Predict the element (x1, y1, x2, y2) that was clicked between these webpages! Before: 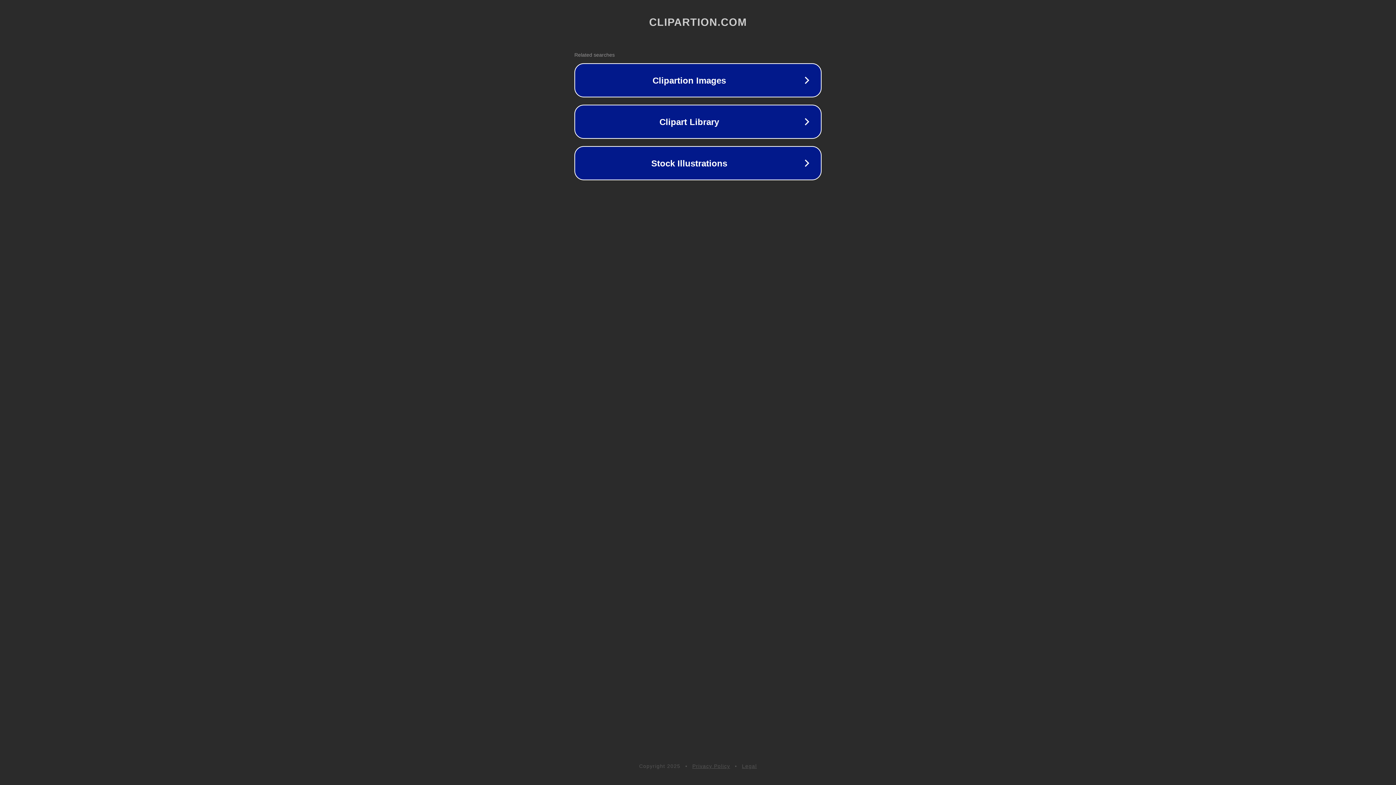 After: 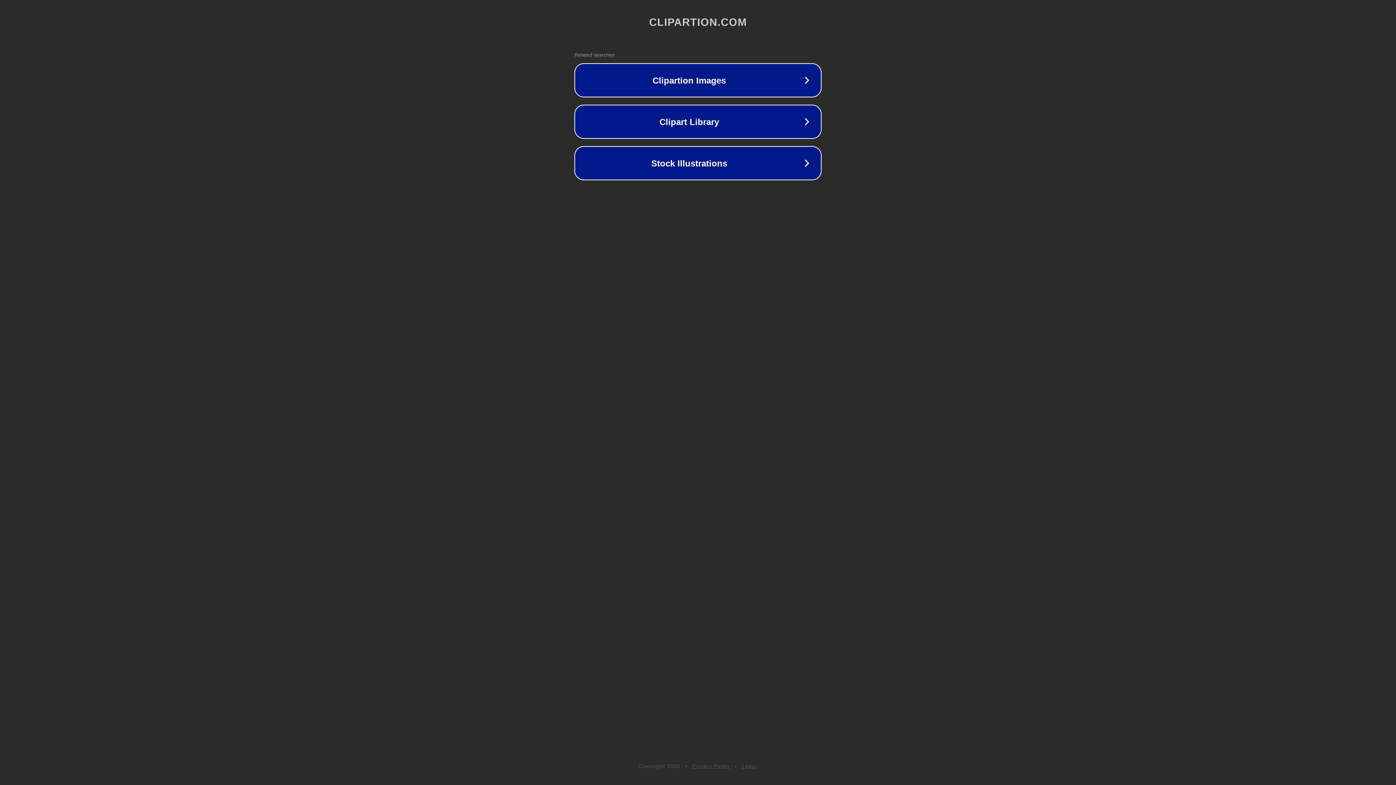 Action: label: Legal bbox: (742, 763, 757, 769)